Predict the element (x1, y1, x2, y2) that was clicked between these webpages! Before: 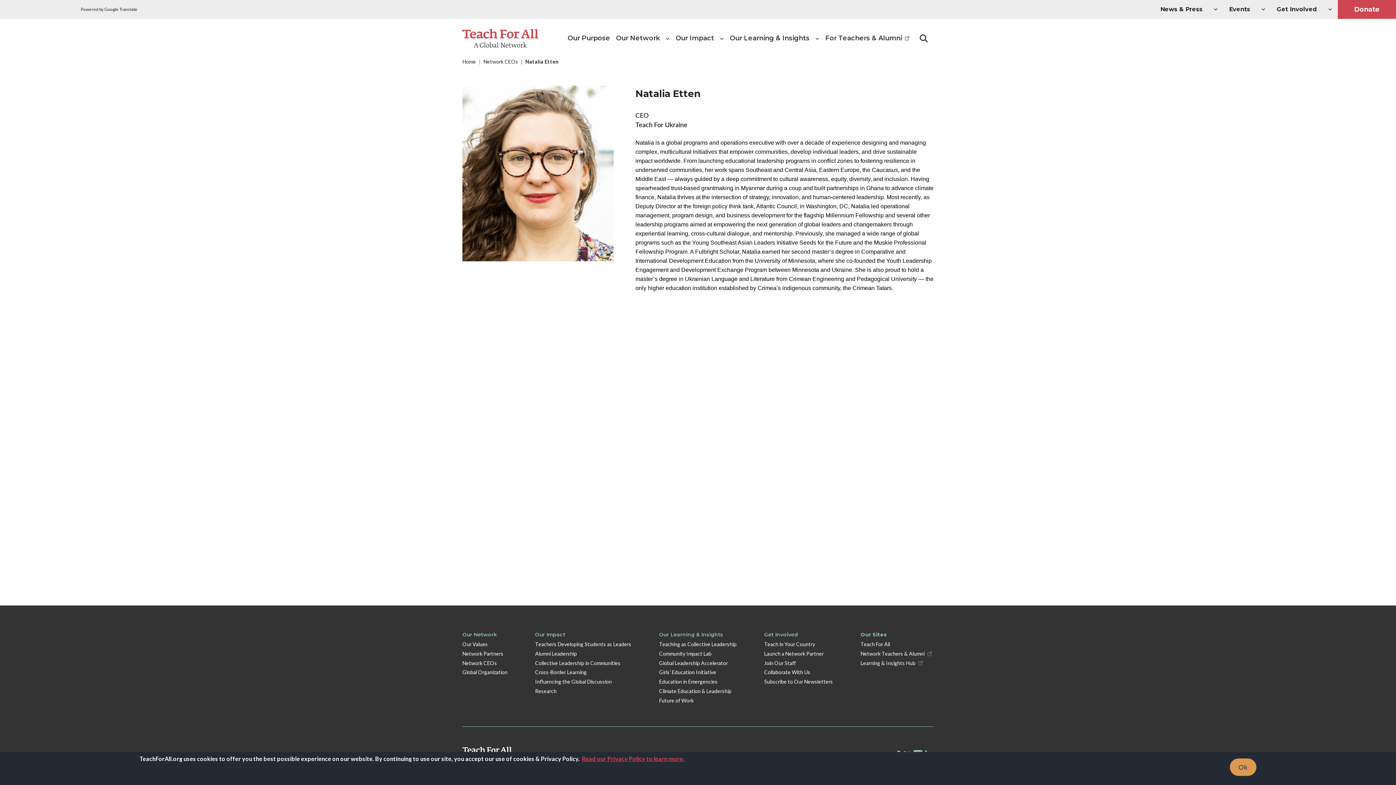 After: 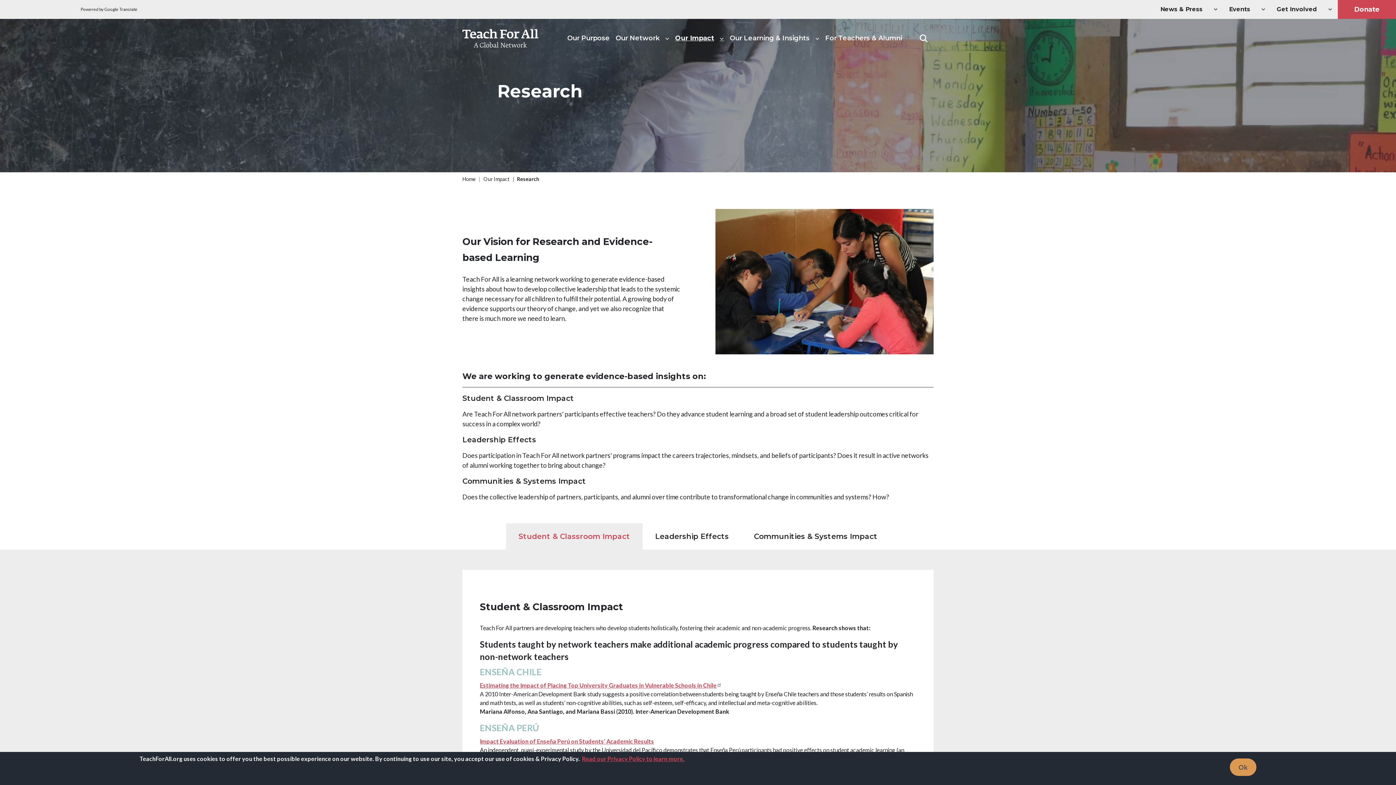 Action: bbox: (535, 687, 631, 697) label: Research